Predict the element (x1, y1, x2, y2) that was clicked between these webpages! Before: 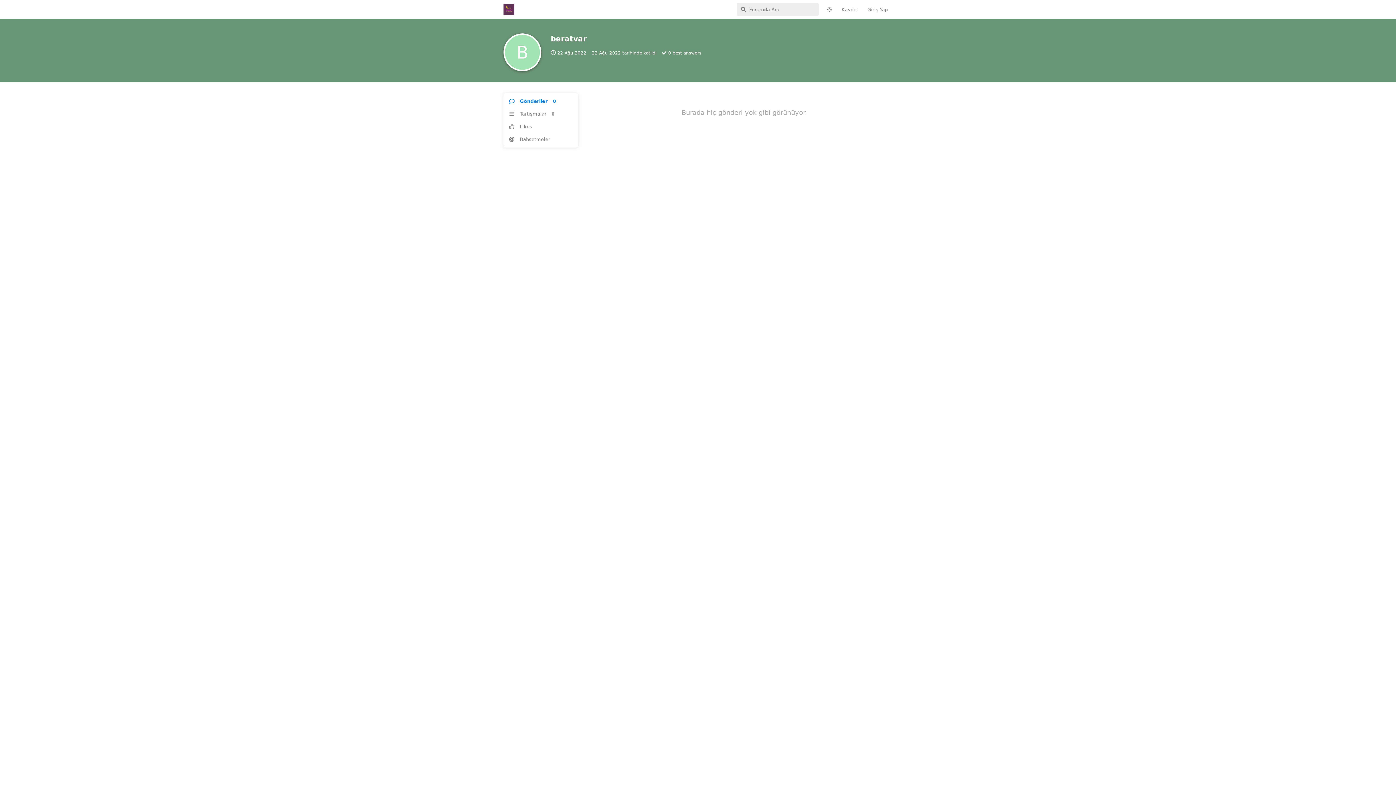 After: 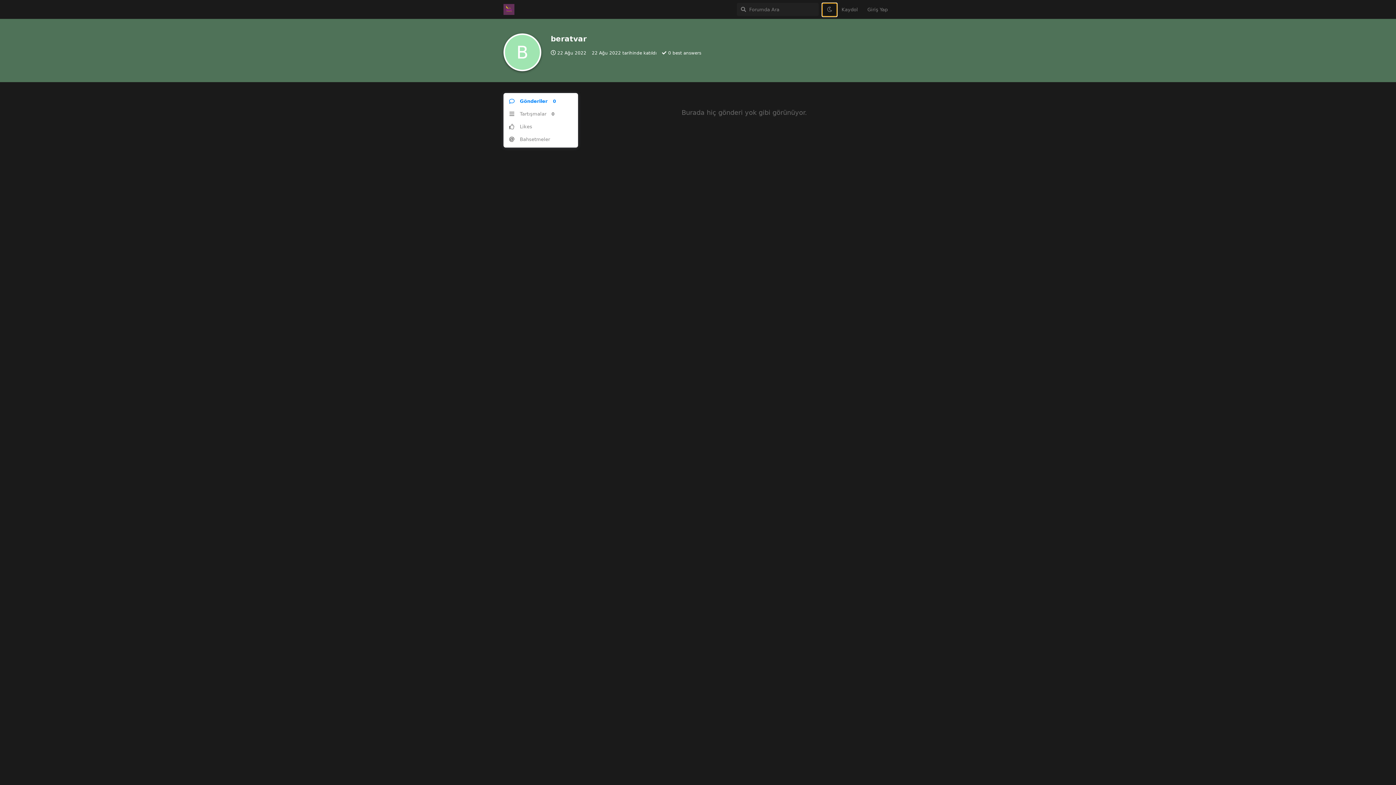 Action: bbox: (822, 3, 837, 16)